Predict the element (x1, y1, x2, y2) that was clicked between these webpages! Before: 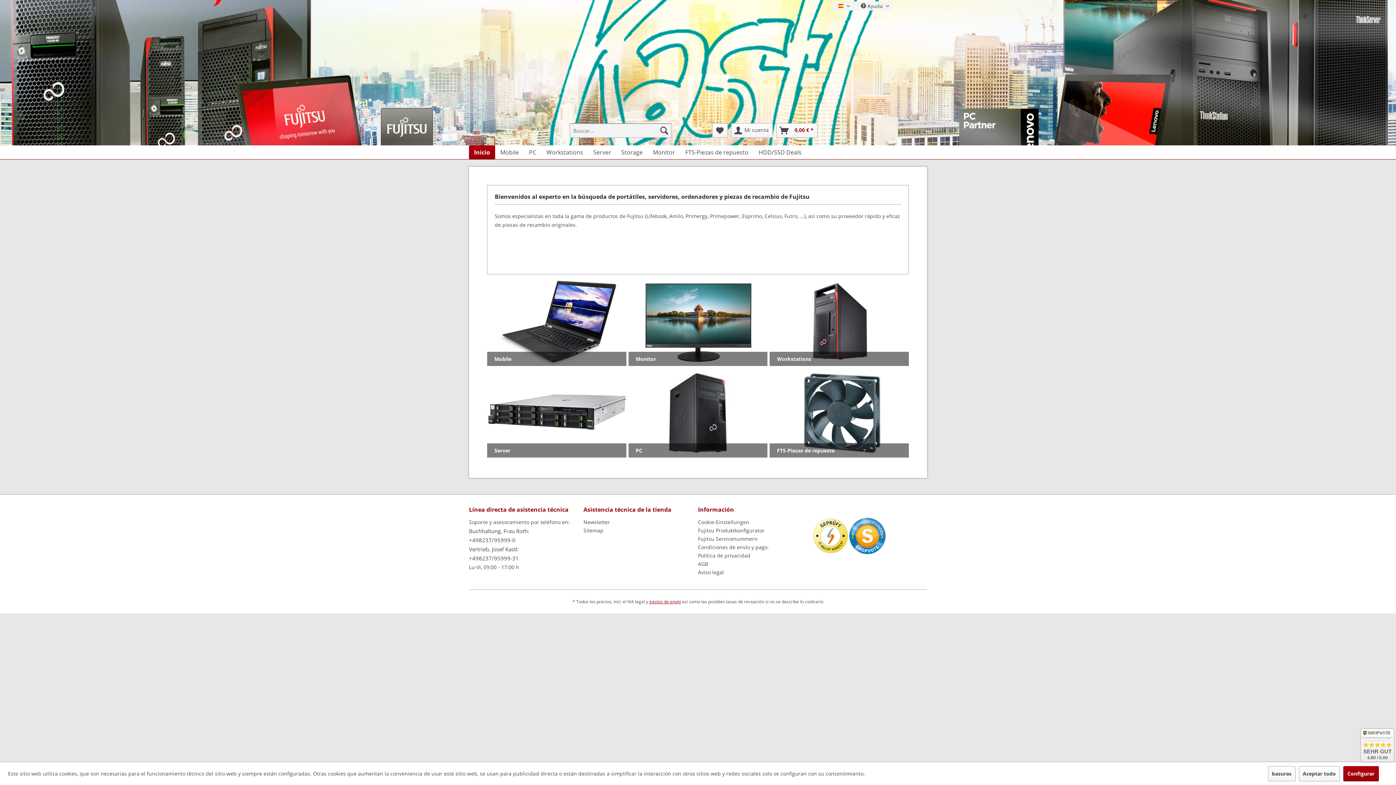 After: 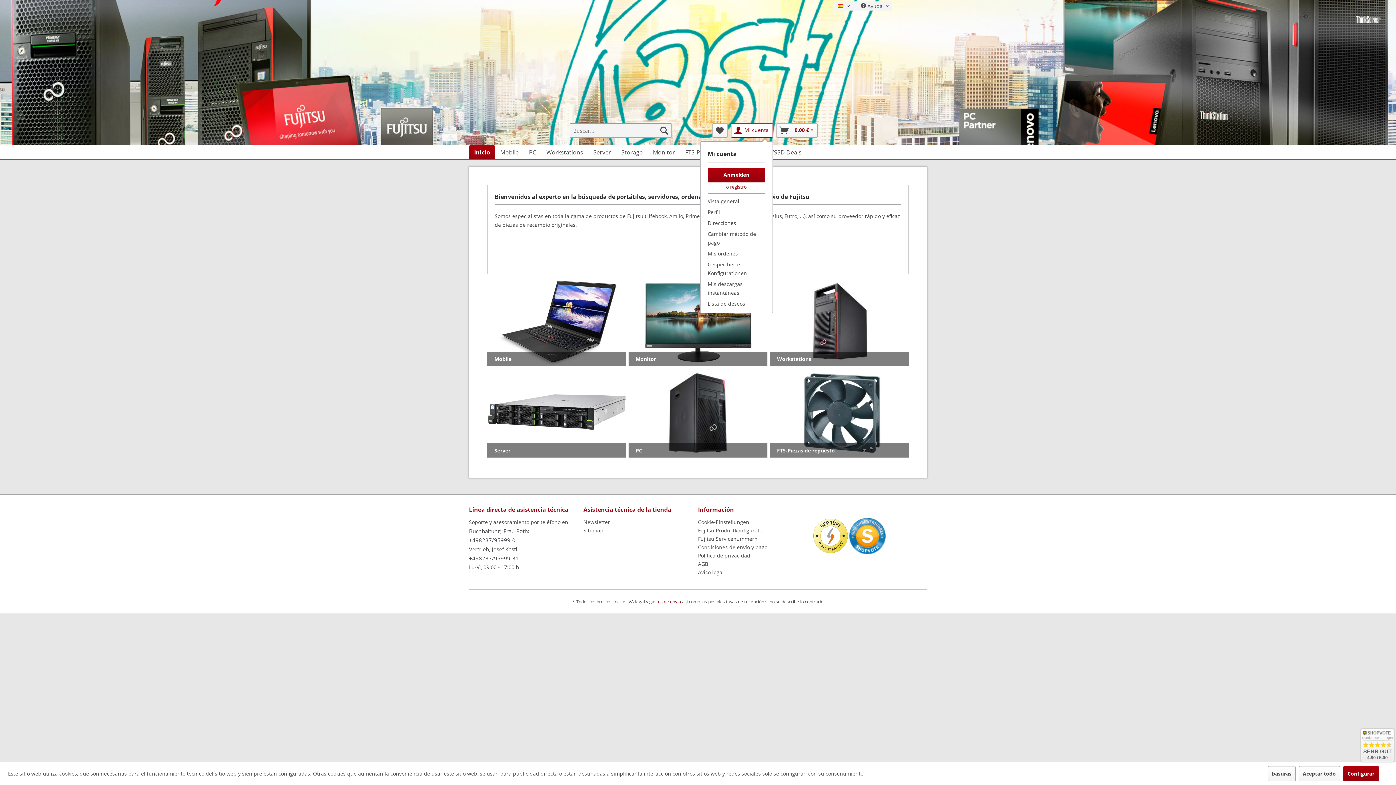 Action: bbox: (731, 123, 773, 137) label: Mi cuenta